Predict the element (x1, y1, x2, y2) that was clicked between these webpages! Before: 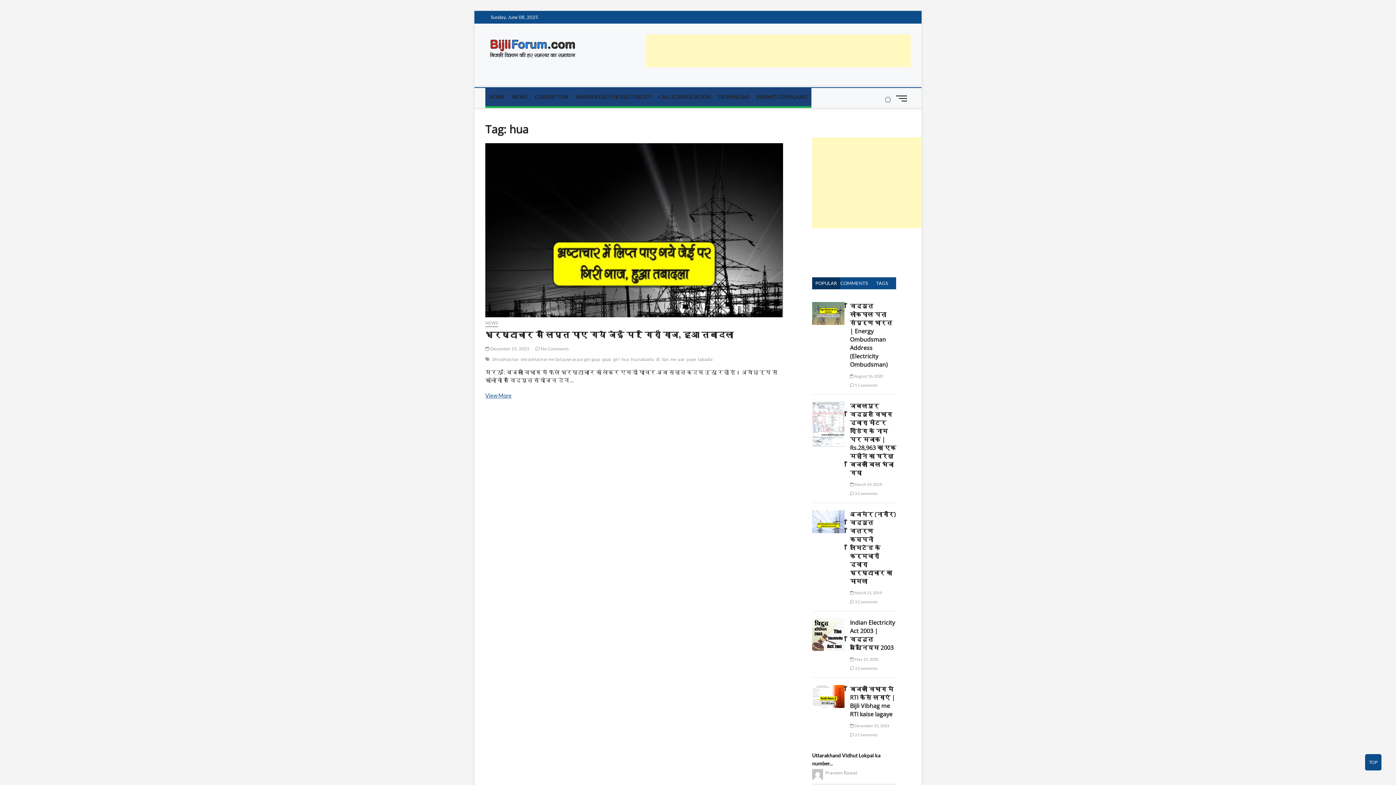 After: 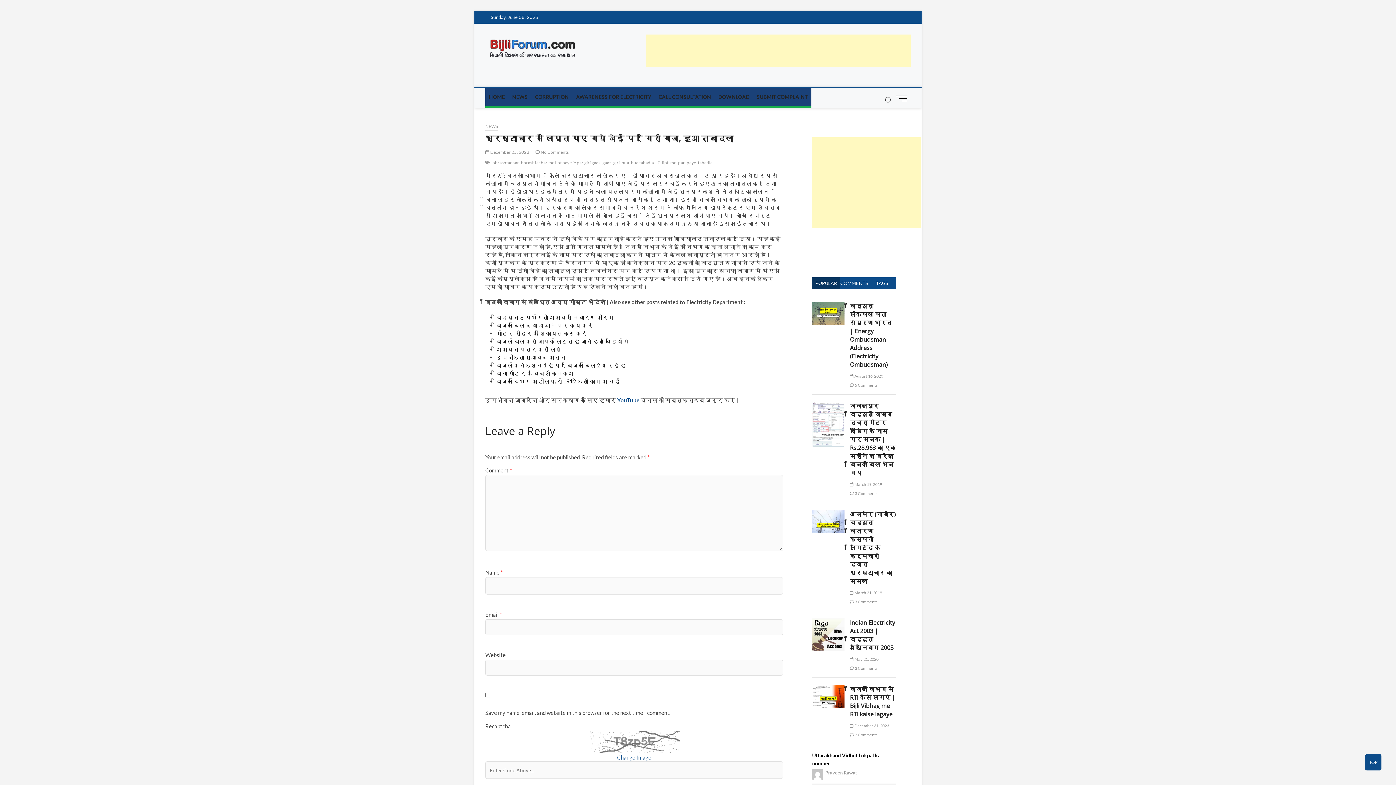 Action: label: View More
भ्रष्टाचार में लिप्त पाए गये जेई पर गिरी गाज, हुआ तबादला bbox: (485, 392, 511, 399)